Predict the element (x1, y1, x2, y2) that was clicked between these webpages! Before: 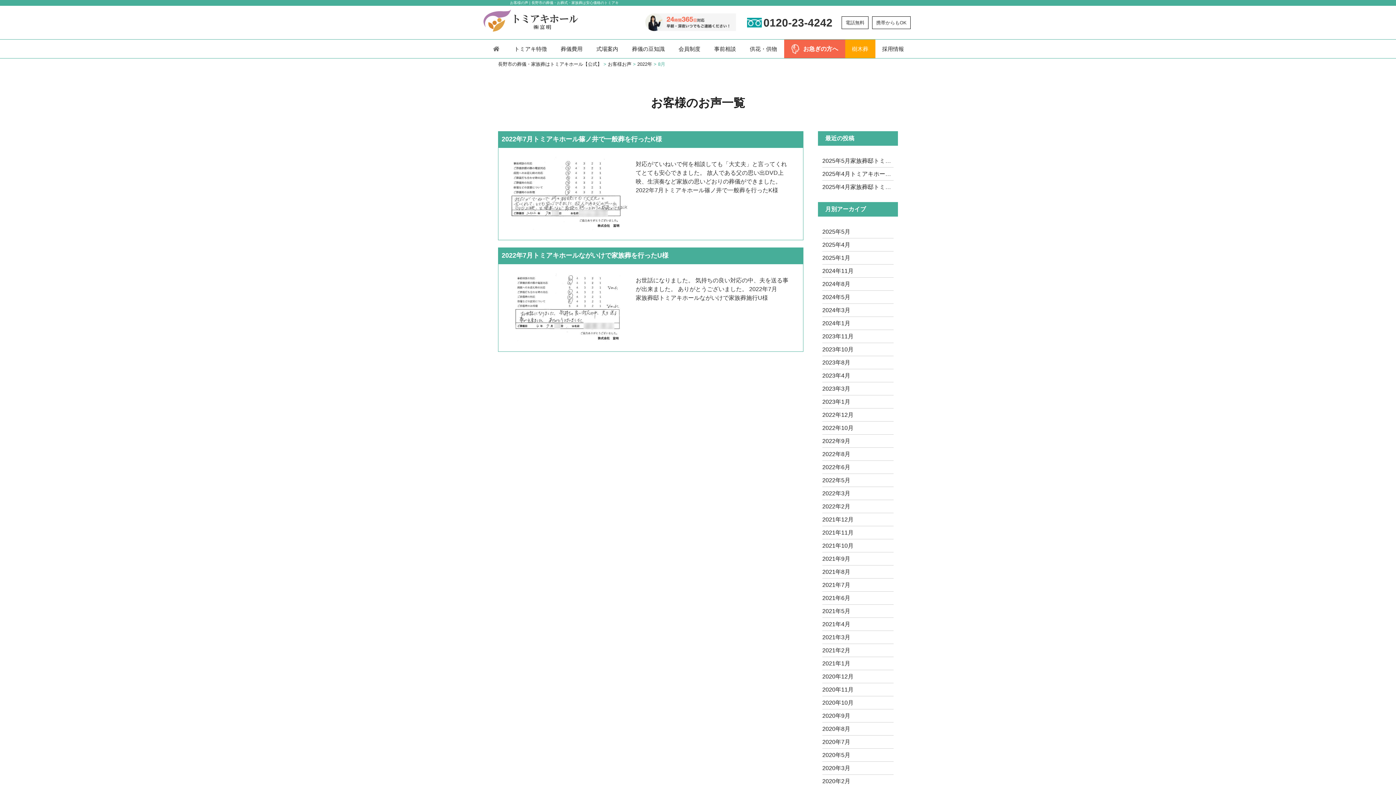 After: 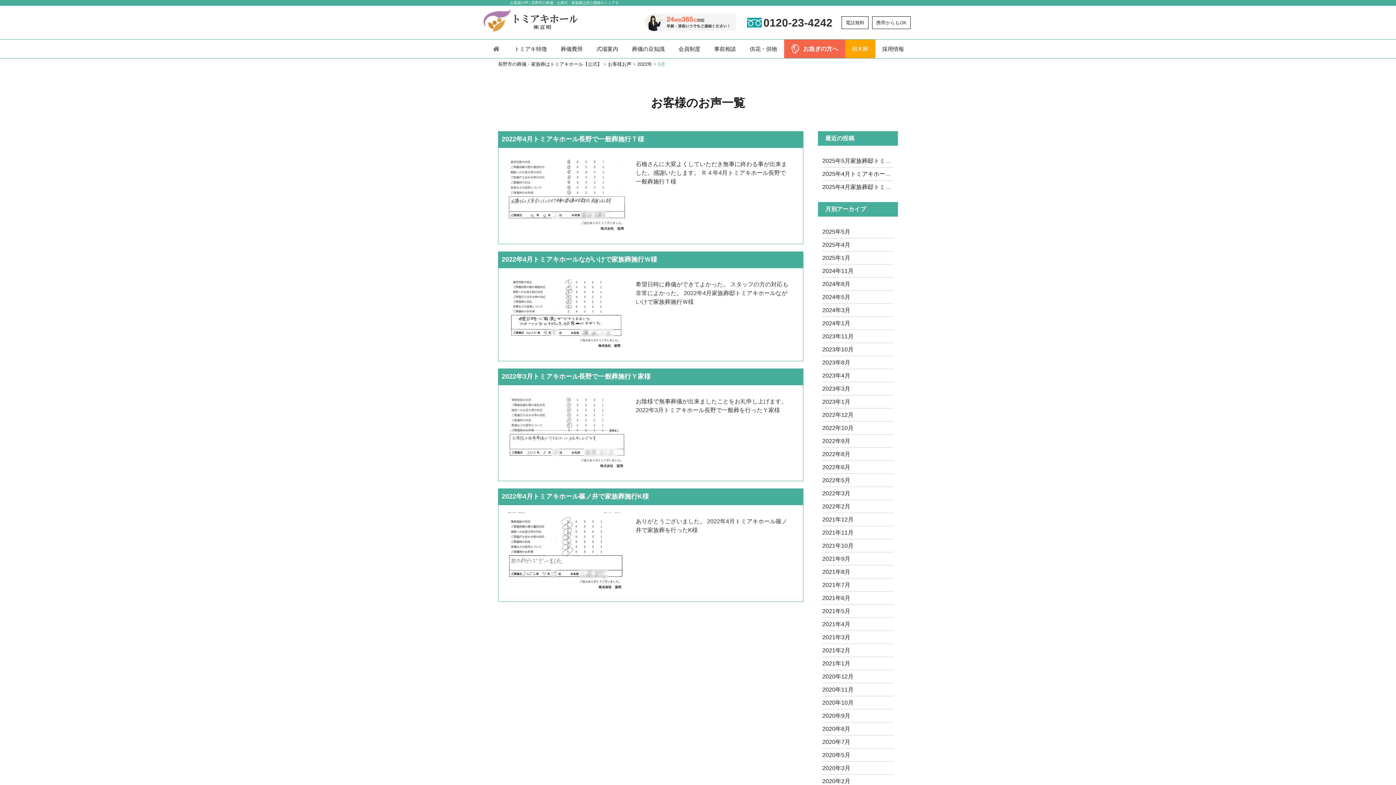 Action: bbox: (822, 477, 850, 483) label: 2022年5月